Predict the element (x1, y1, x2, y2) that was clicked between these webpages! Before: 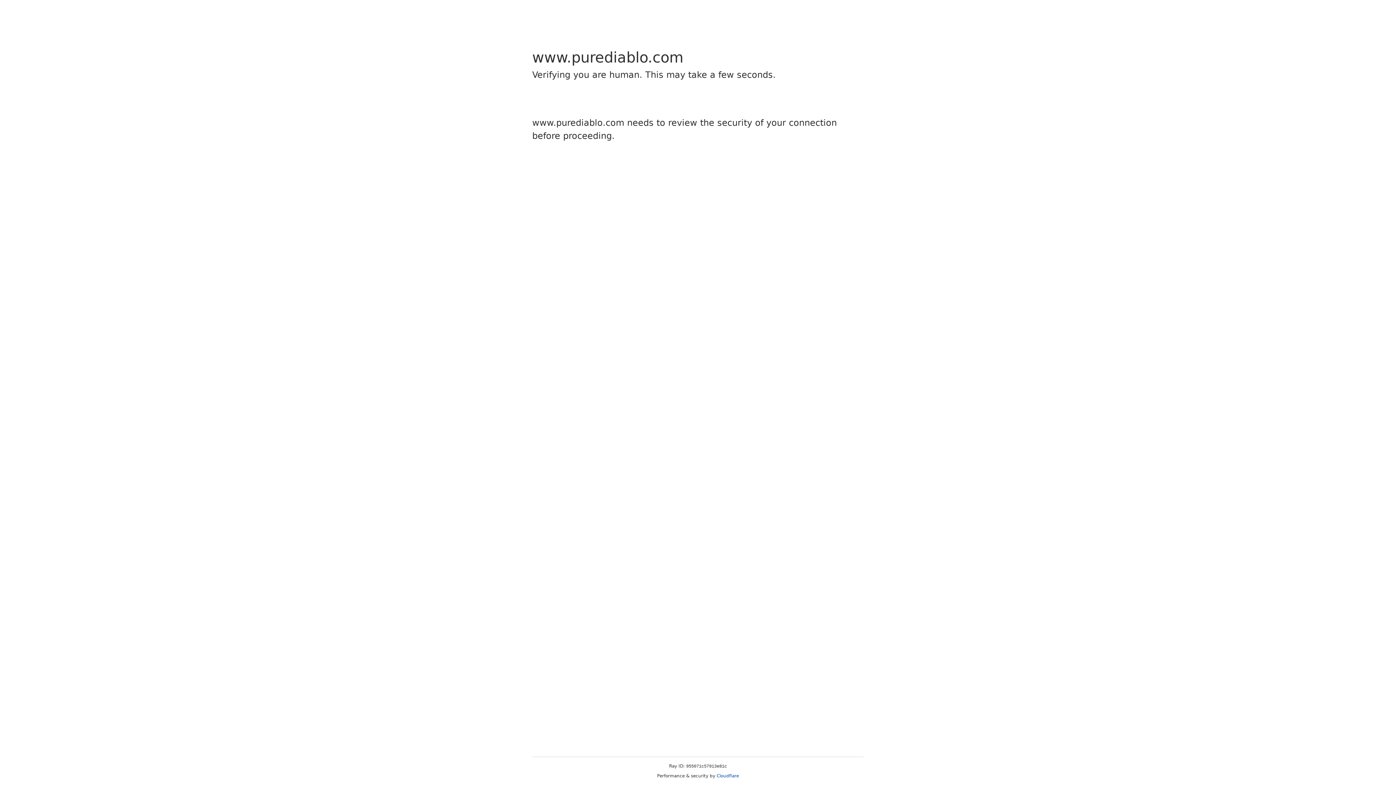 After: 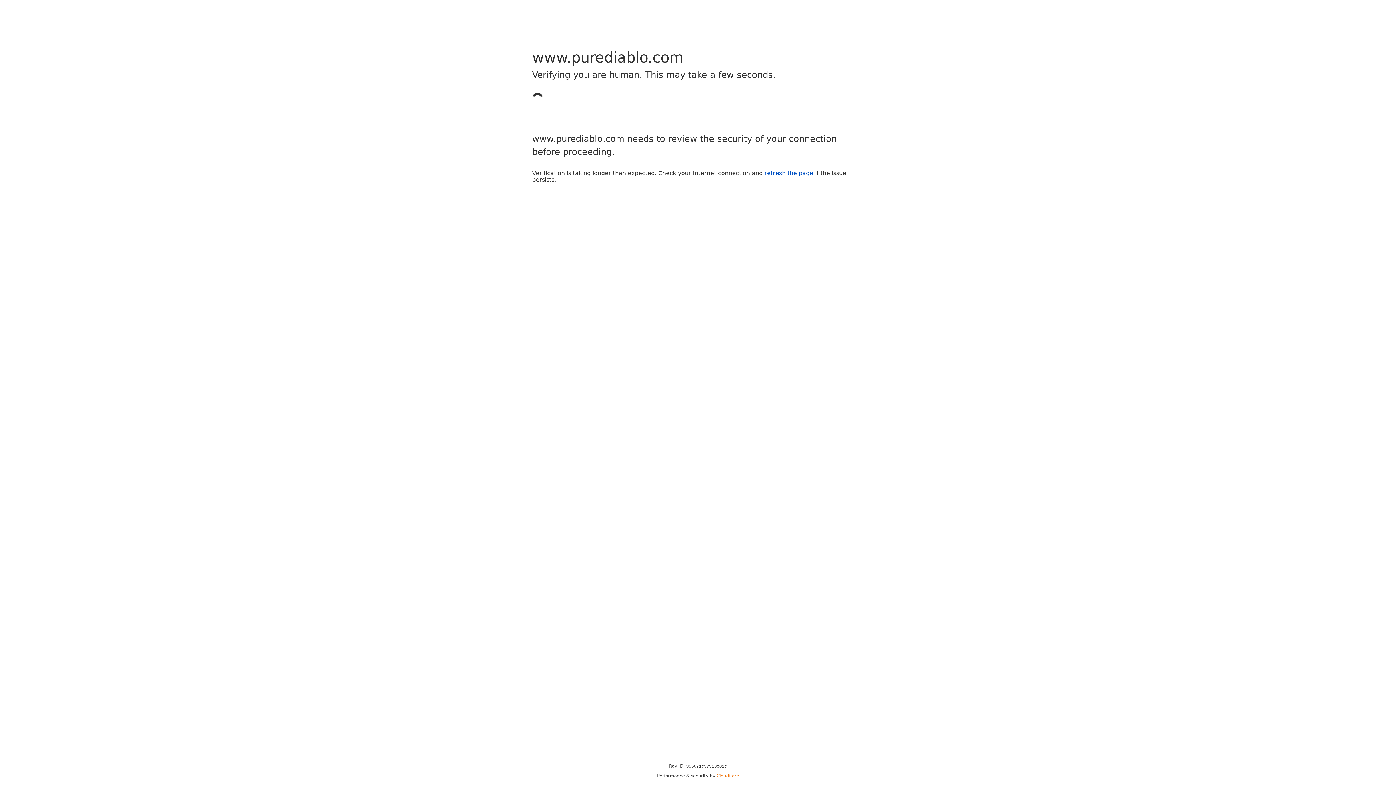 Action: label: Cloudflare bbox: (716, 773, 739, 778)